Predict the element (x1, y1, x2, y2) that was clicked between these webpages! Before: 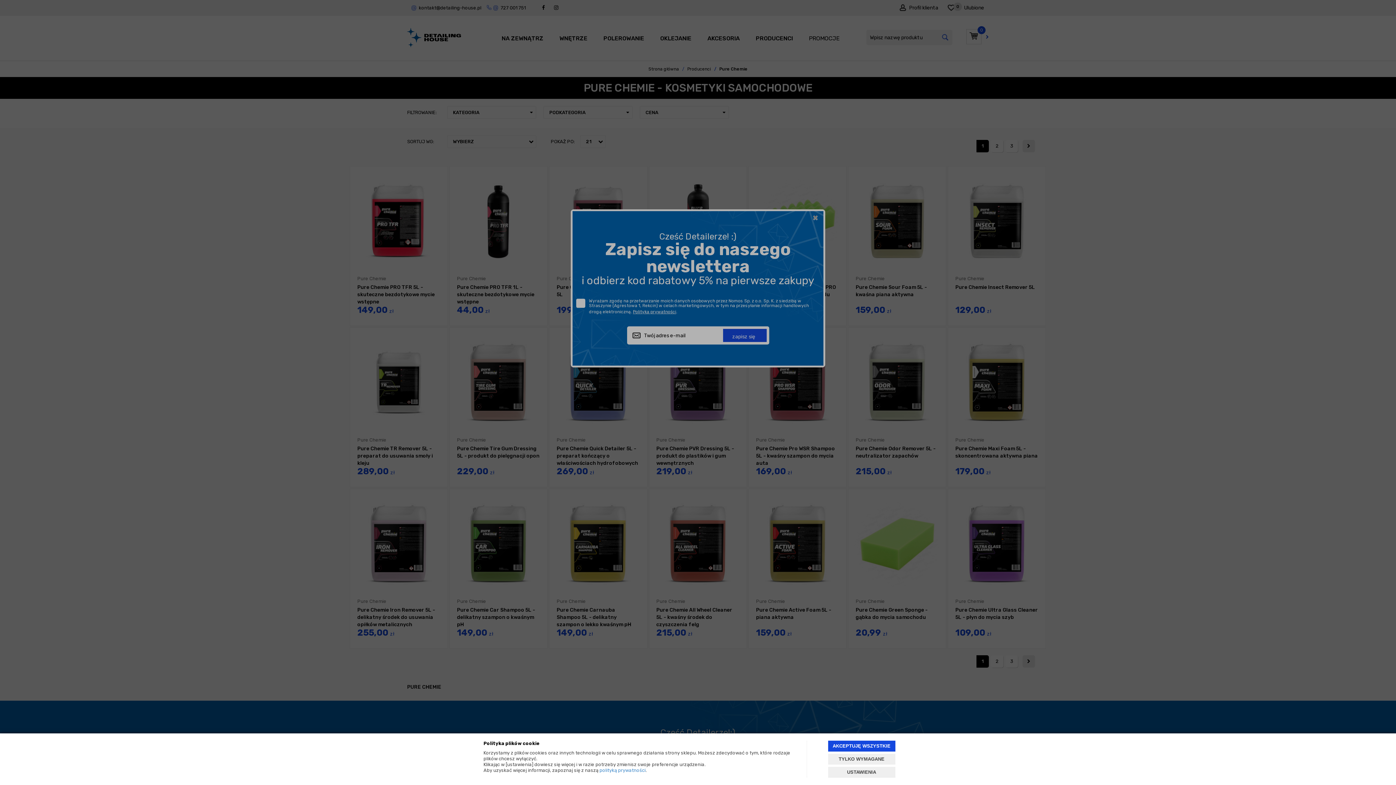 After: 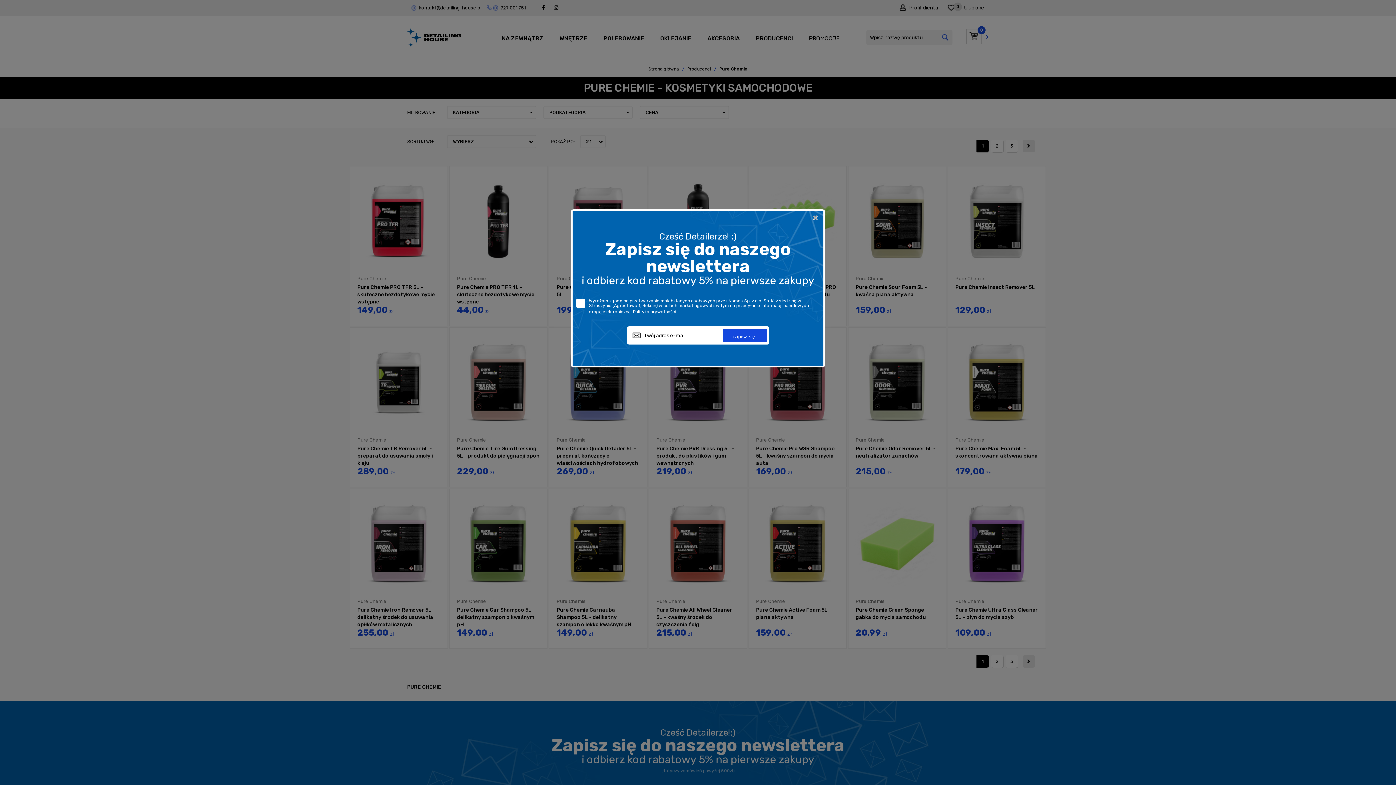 Action: bbox: (828, 741, 895, 752) label: AKCEPTUJĘ WSZYSTKIE